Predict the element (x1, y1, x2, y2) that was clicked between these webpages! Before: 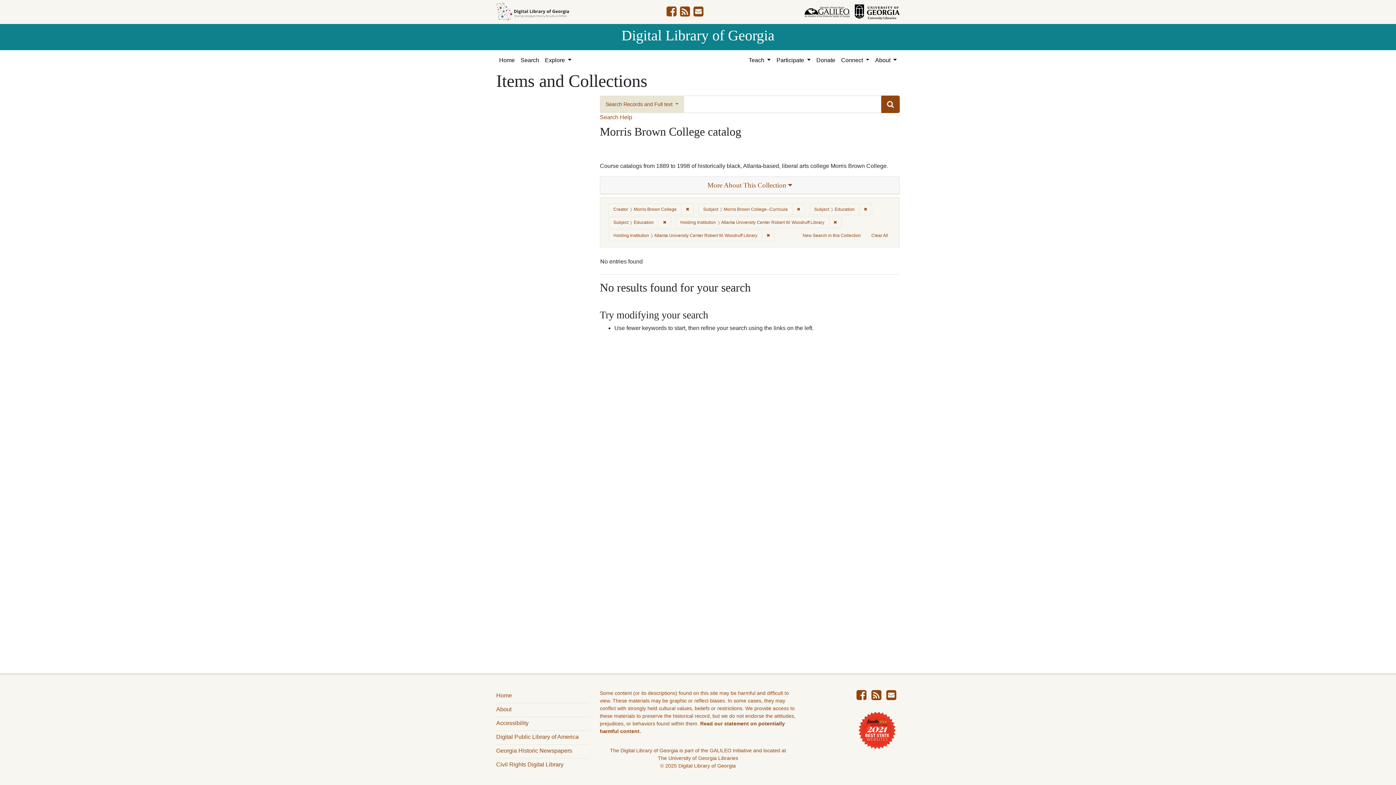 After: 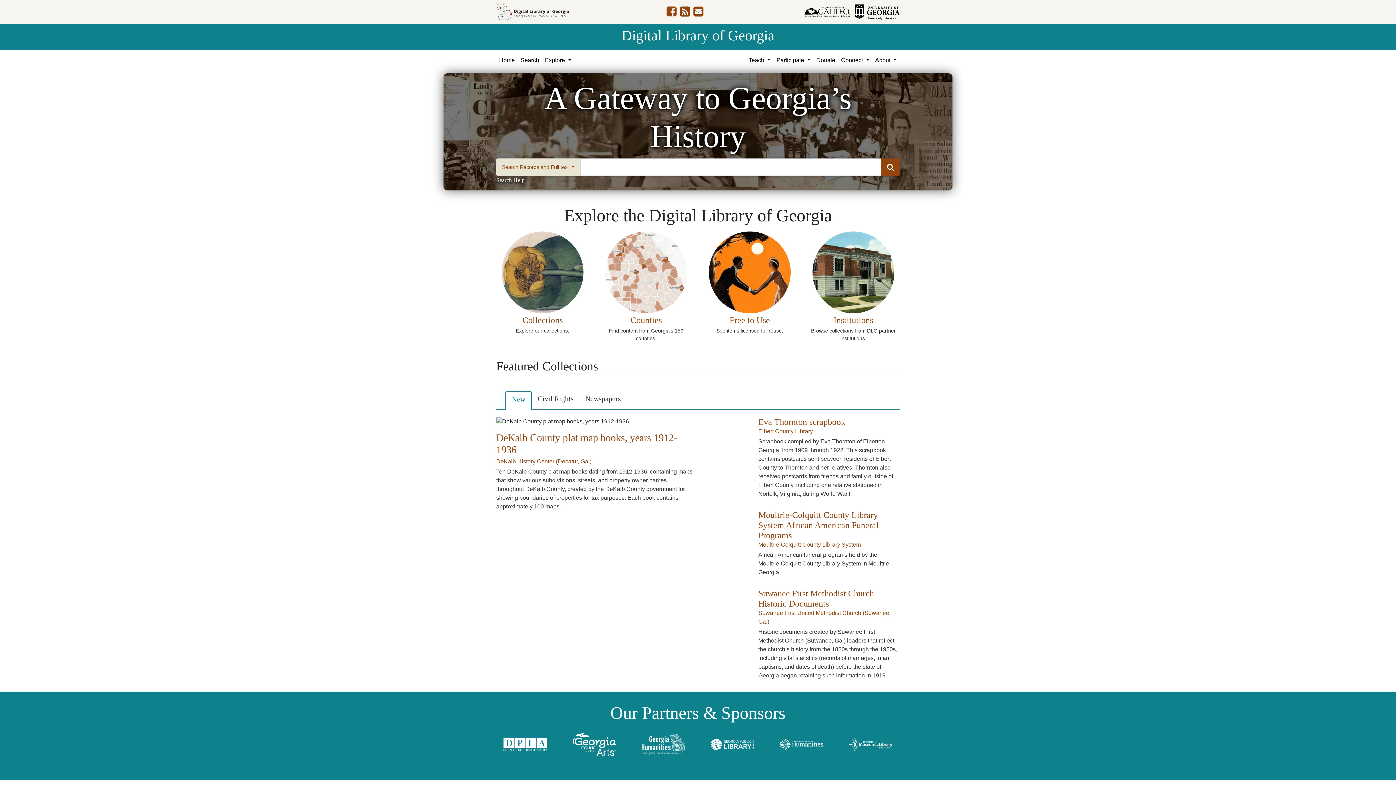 Action: label: Digital Library of Georgia bbox: (621, 27, 774, 43)